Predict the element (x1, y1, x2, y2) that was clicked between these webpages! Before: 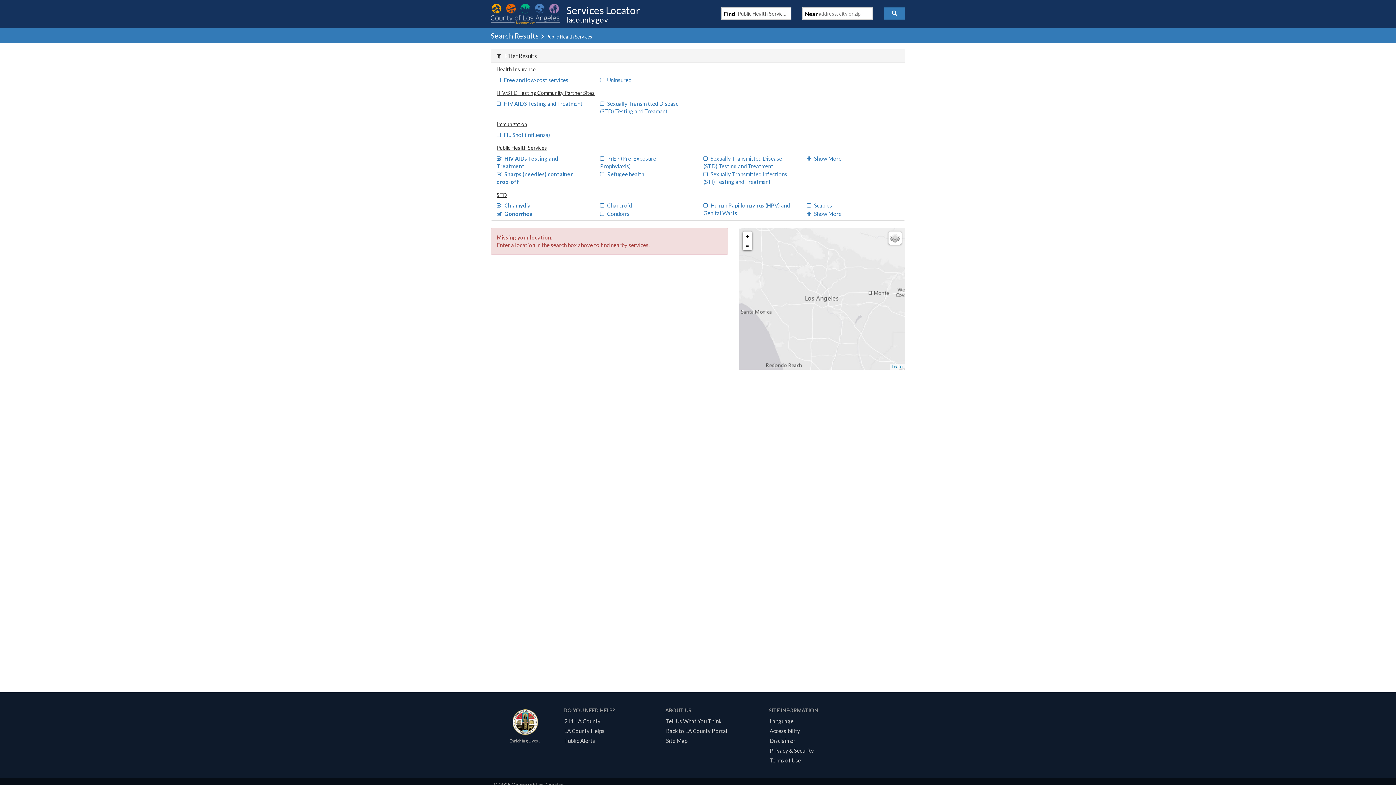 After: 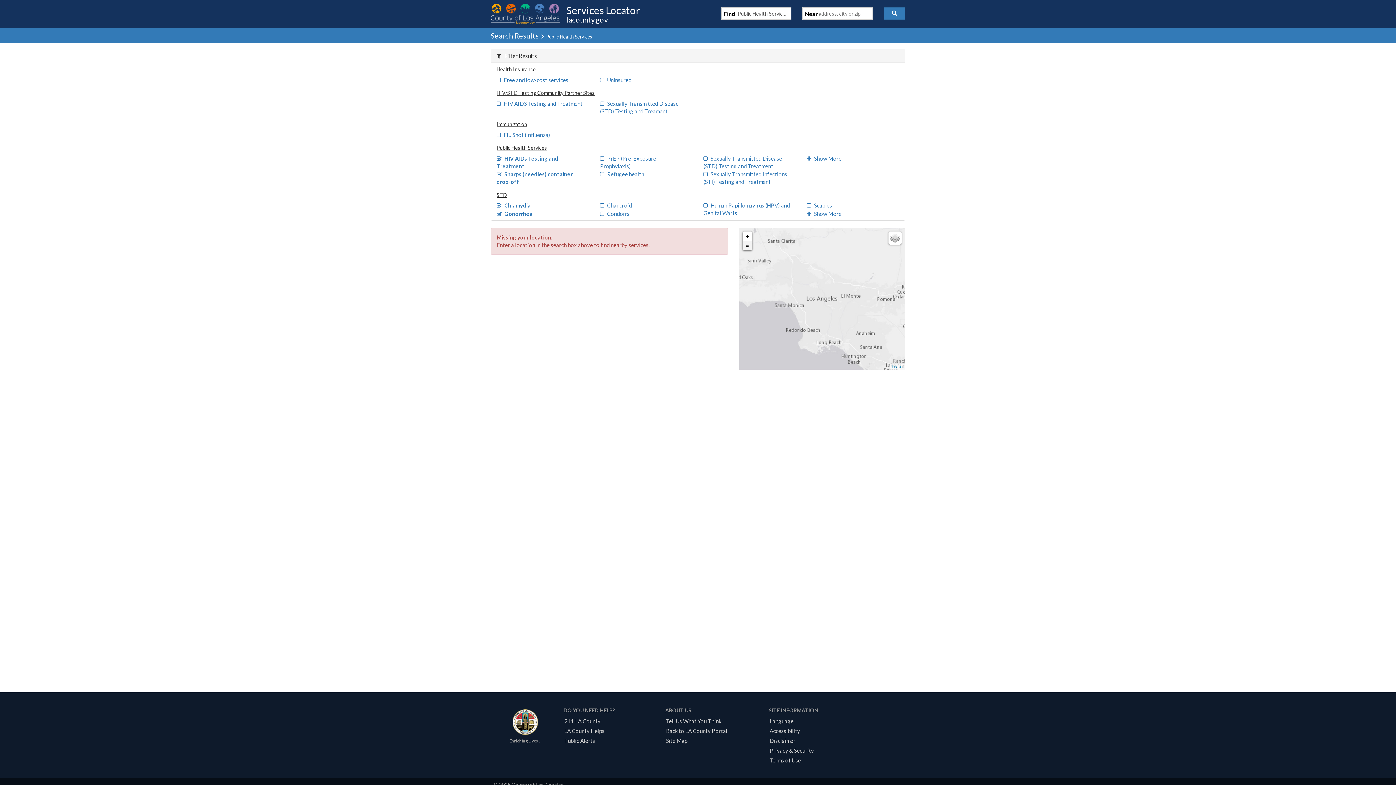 Action: bbox: (742, 241, 752, 250) label: -